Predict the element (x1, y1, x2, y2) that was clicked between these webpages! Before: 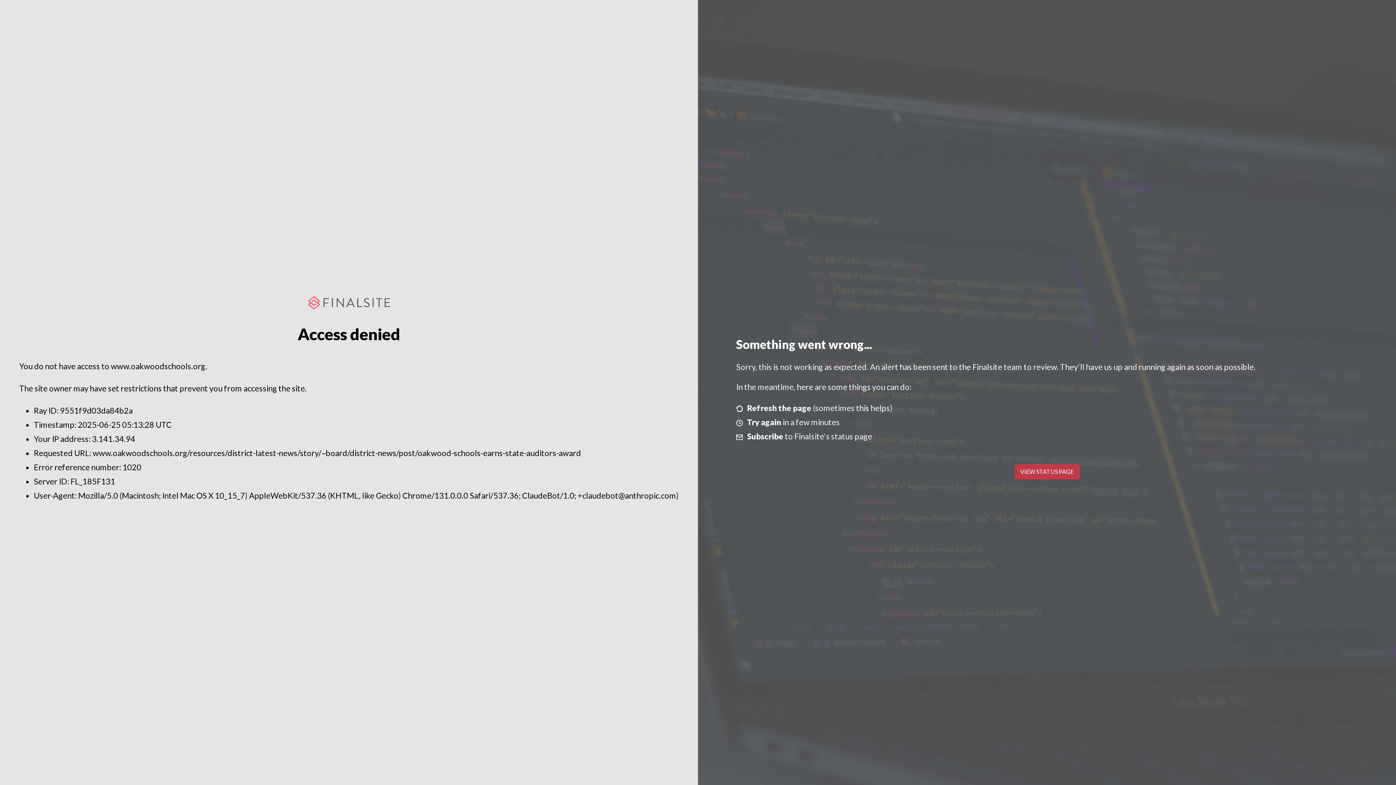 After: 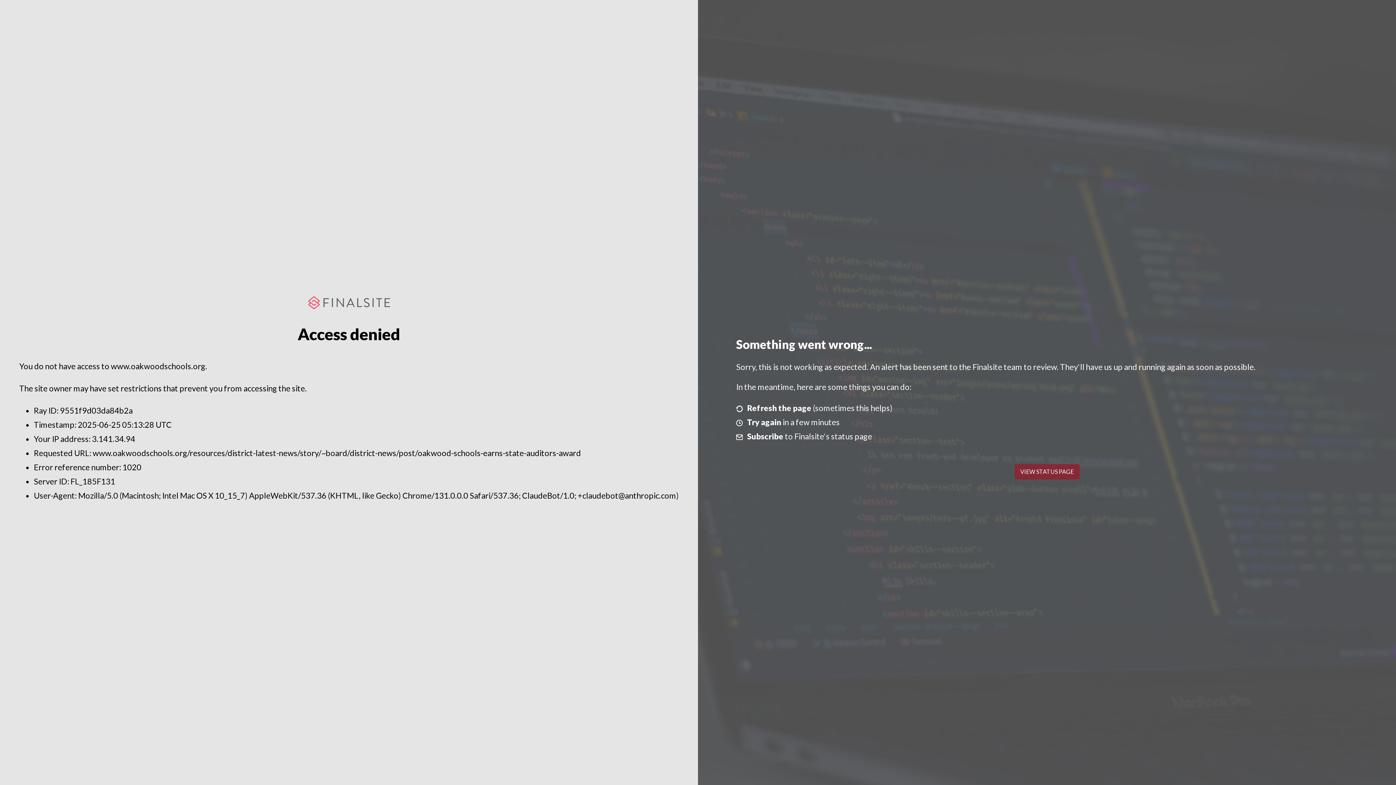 Action: label: VIEW STATUS PAGE bbox: (1014, 464, 1079, 479)